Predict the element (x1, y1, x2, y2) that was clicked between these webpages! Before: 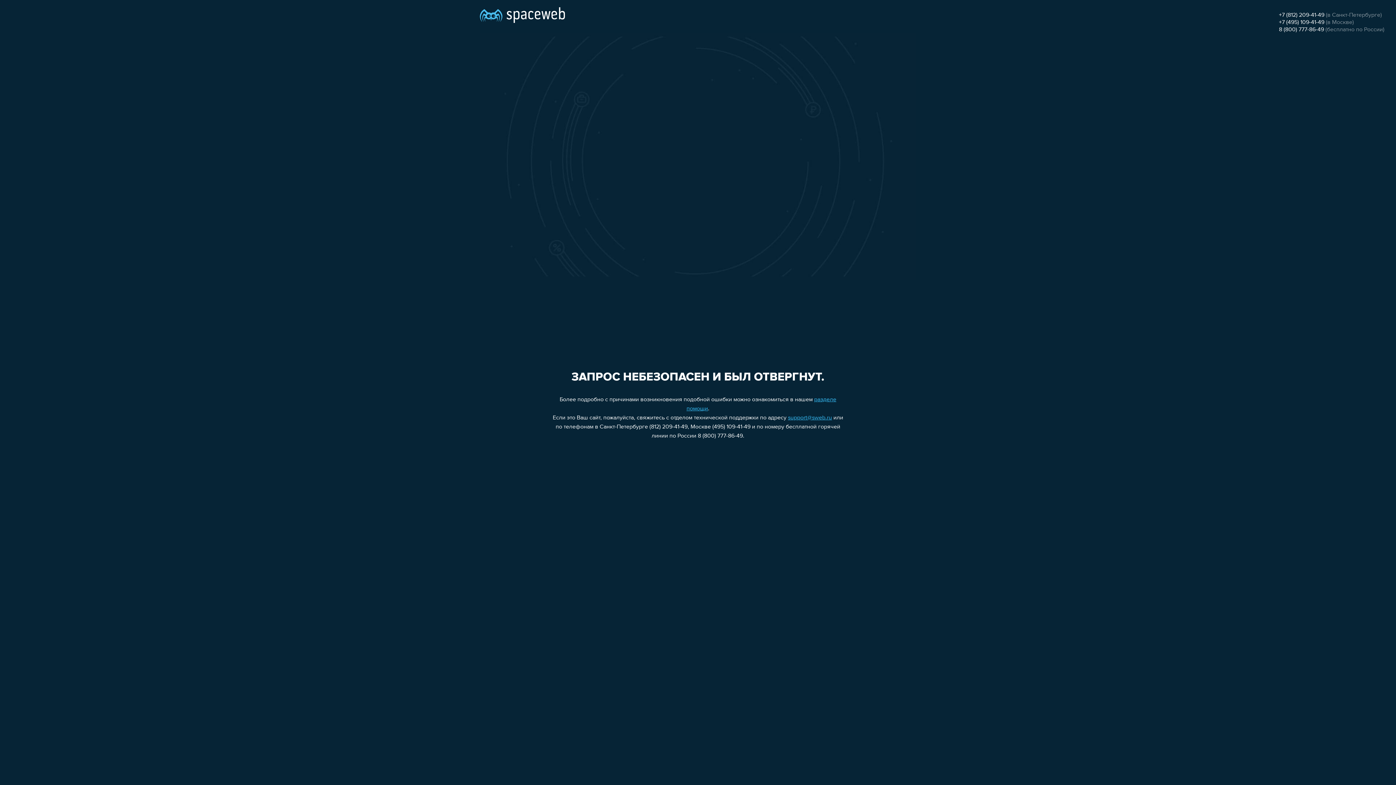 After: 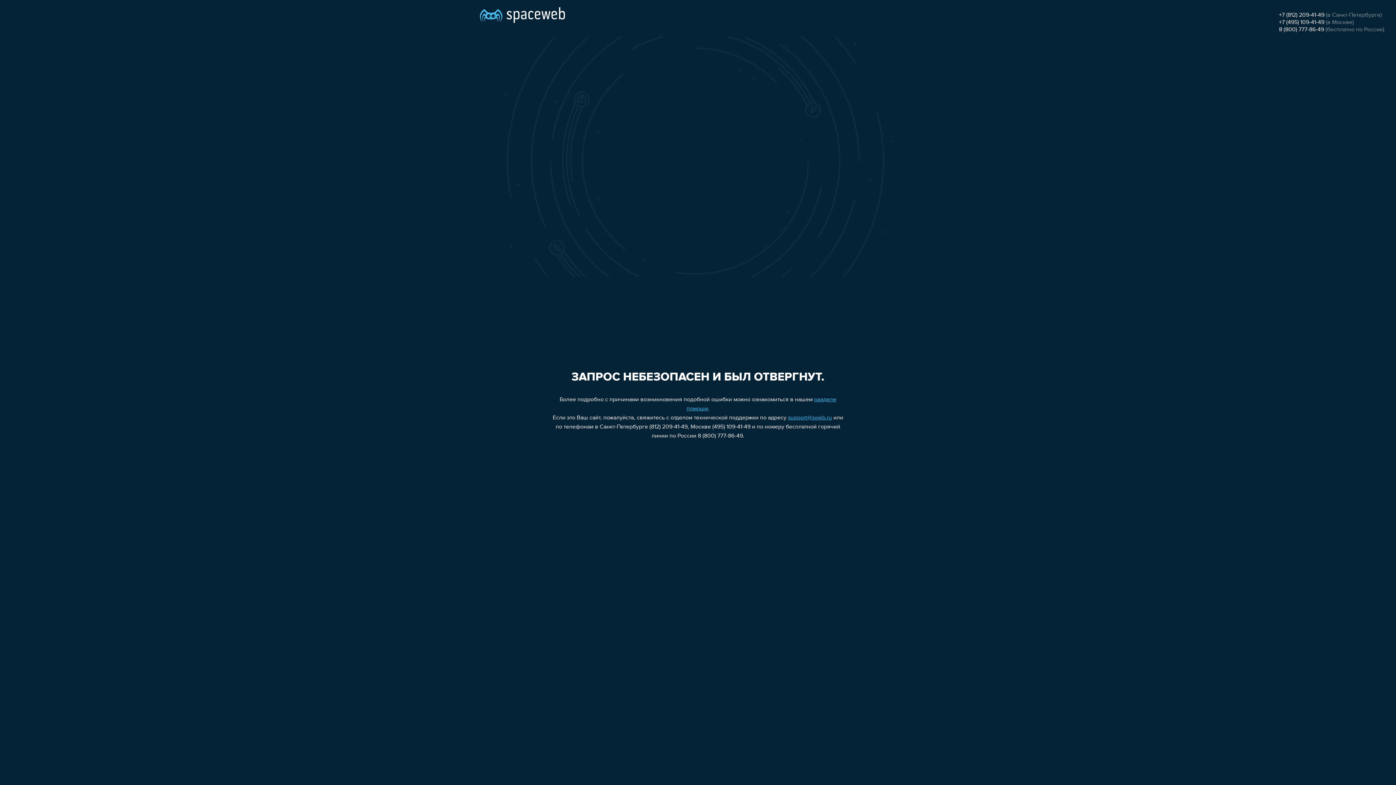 Action: label: +7 (495) 109-41-49 bbox: (1279, 19, 1324, 25)